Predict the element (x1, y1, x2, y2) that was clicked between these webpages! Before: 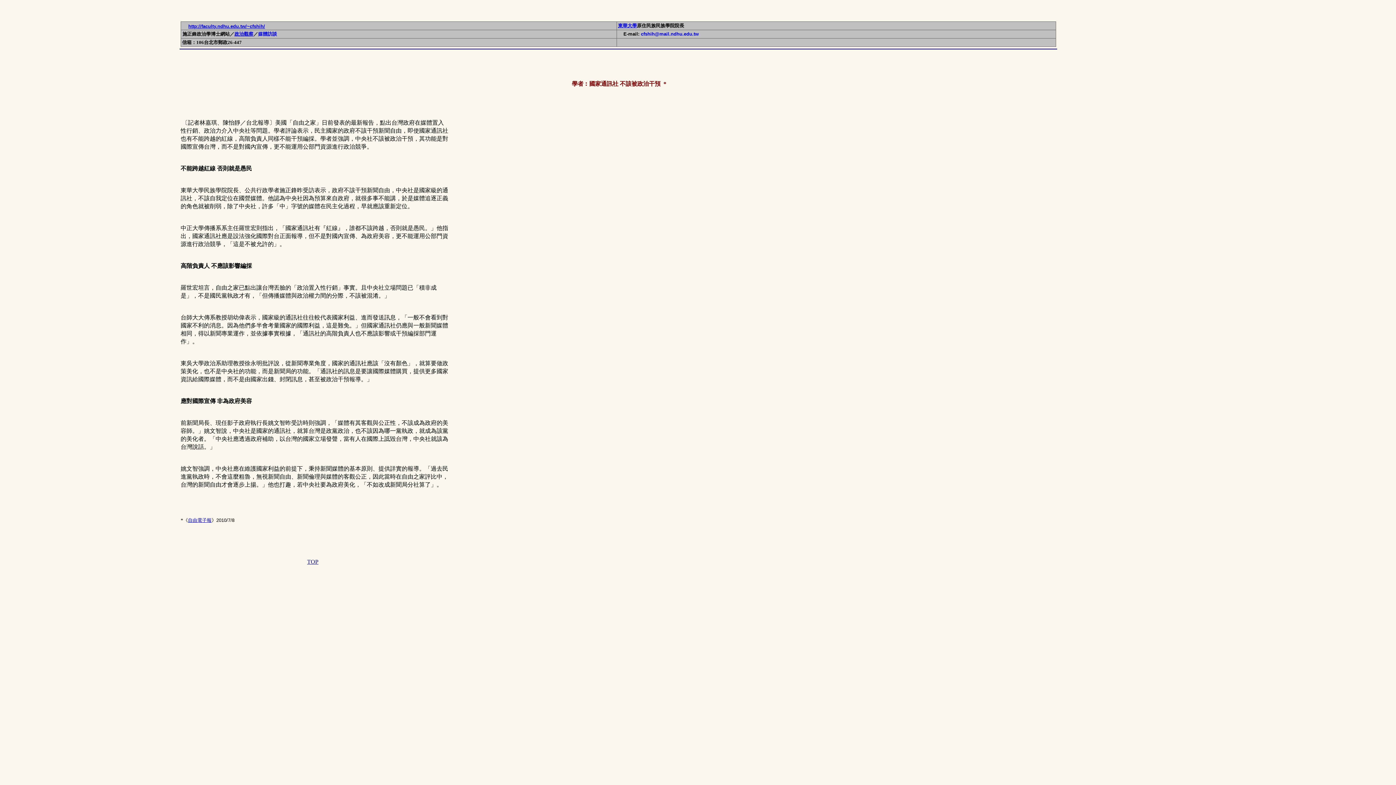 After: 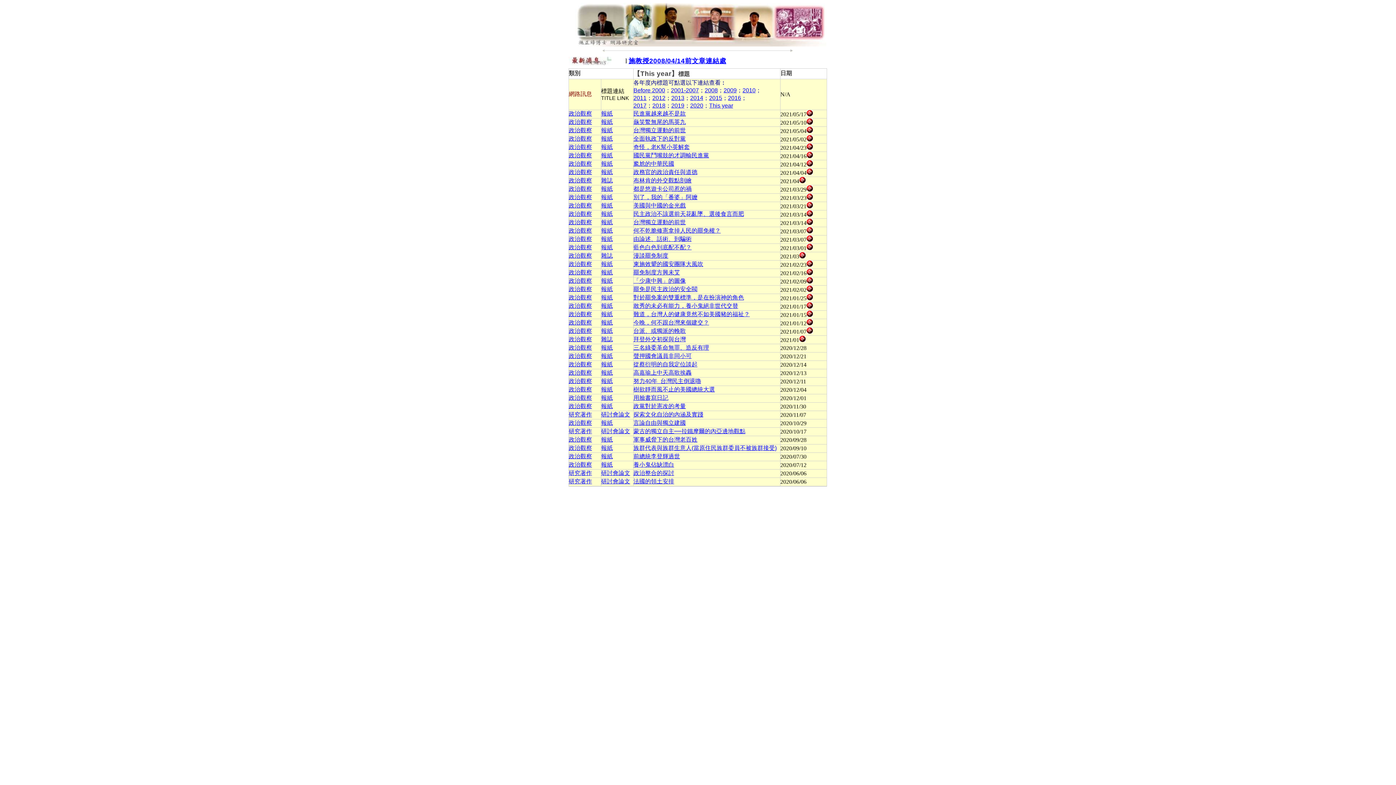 Action: label: http://faculty.ndhu.edu.tw/~cfshih/ bbox: (188, 22, 265, 29)